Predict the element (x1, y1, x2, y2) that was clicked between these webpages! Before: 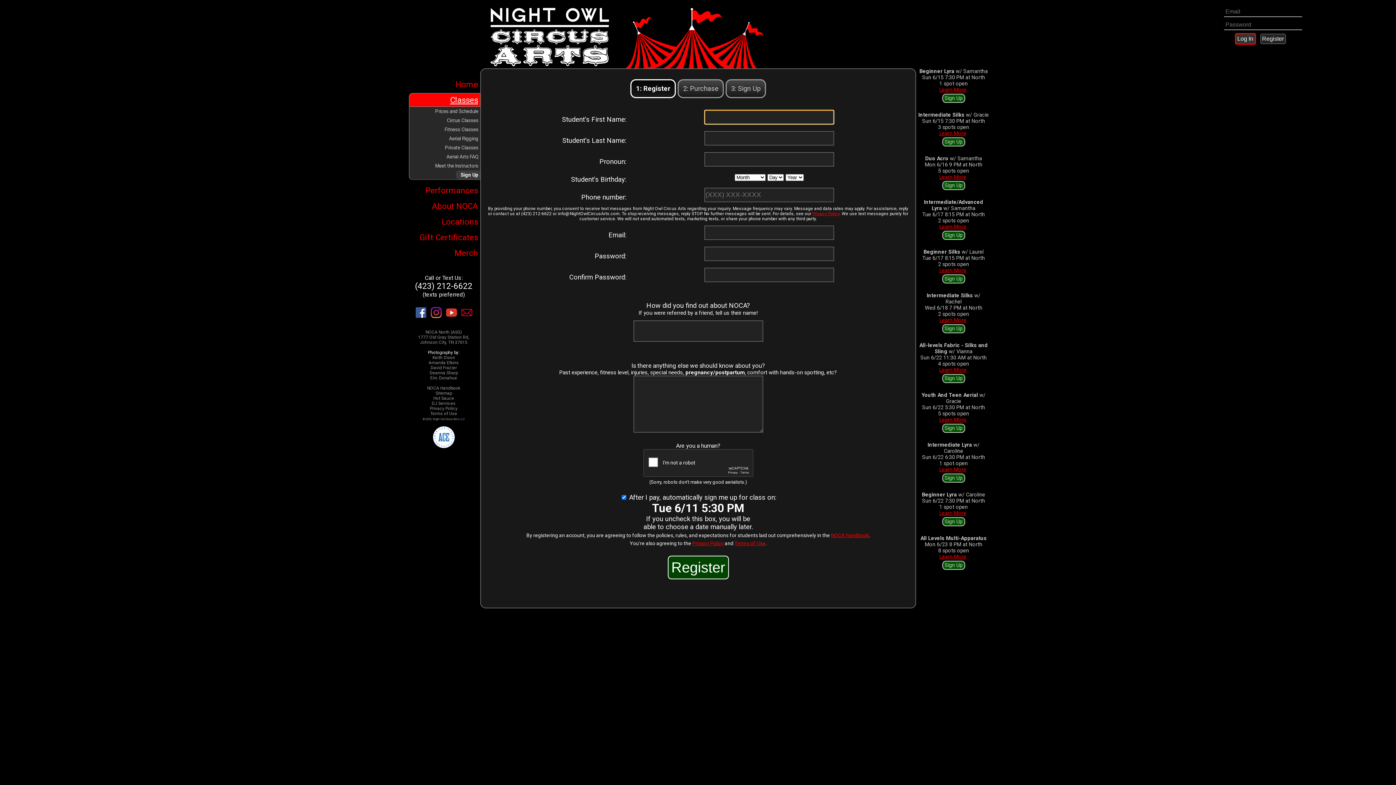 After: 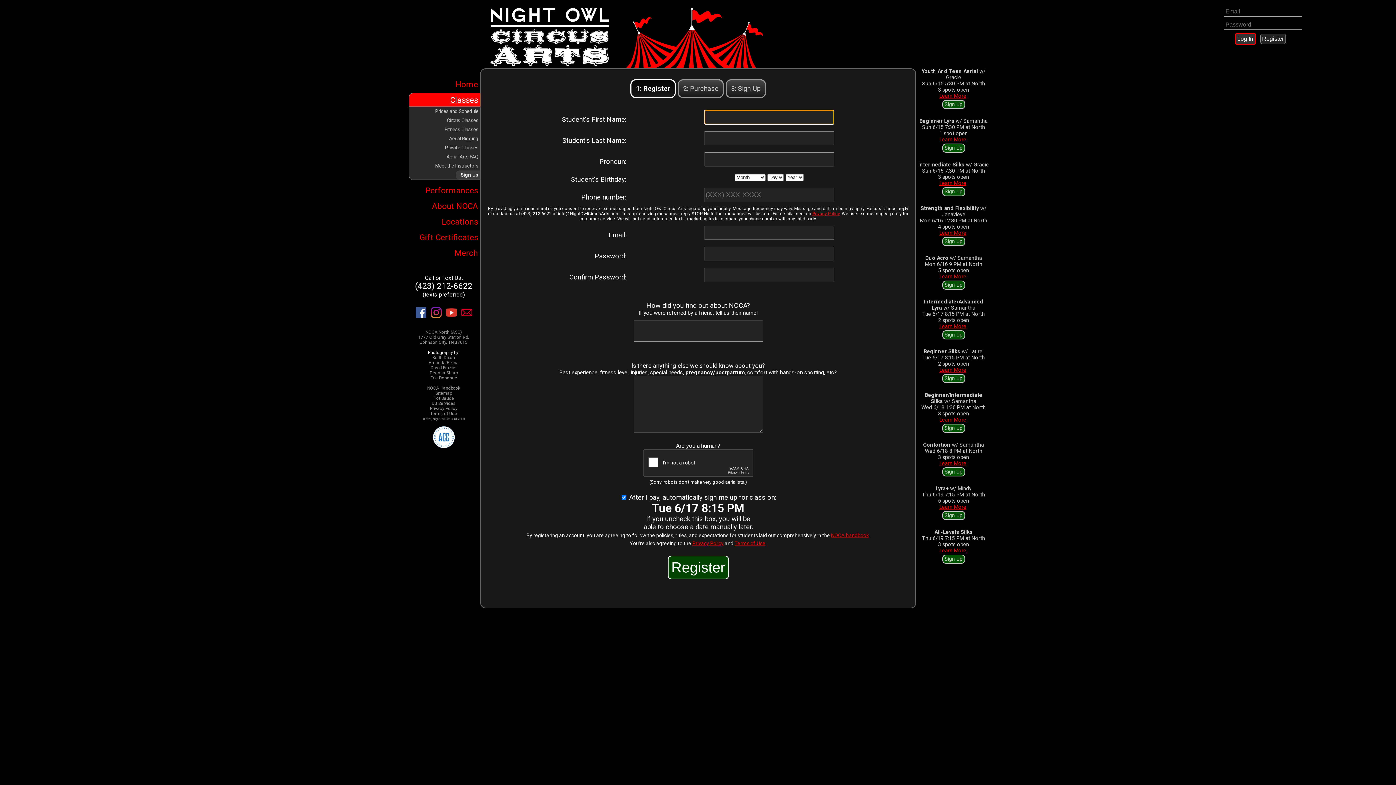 Action: bbox: (942, 230, 965, 239) label: Sign Up